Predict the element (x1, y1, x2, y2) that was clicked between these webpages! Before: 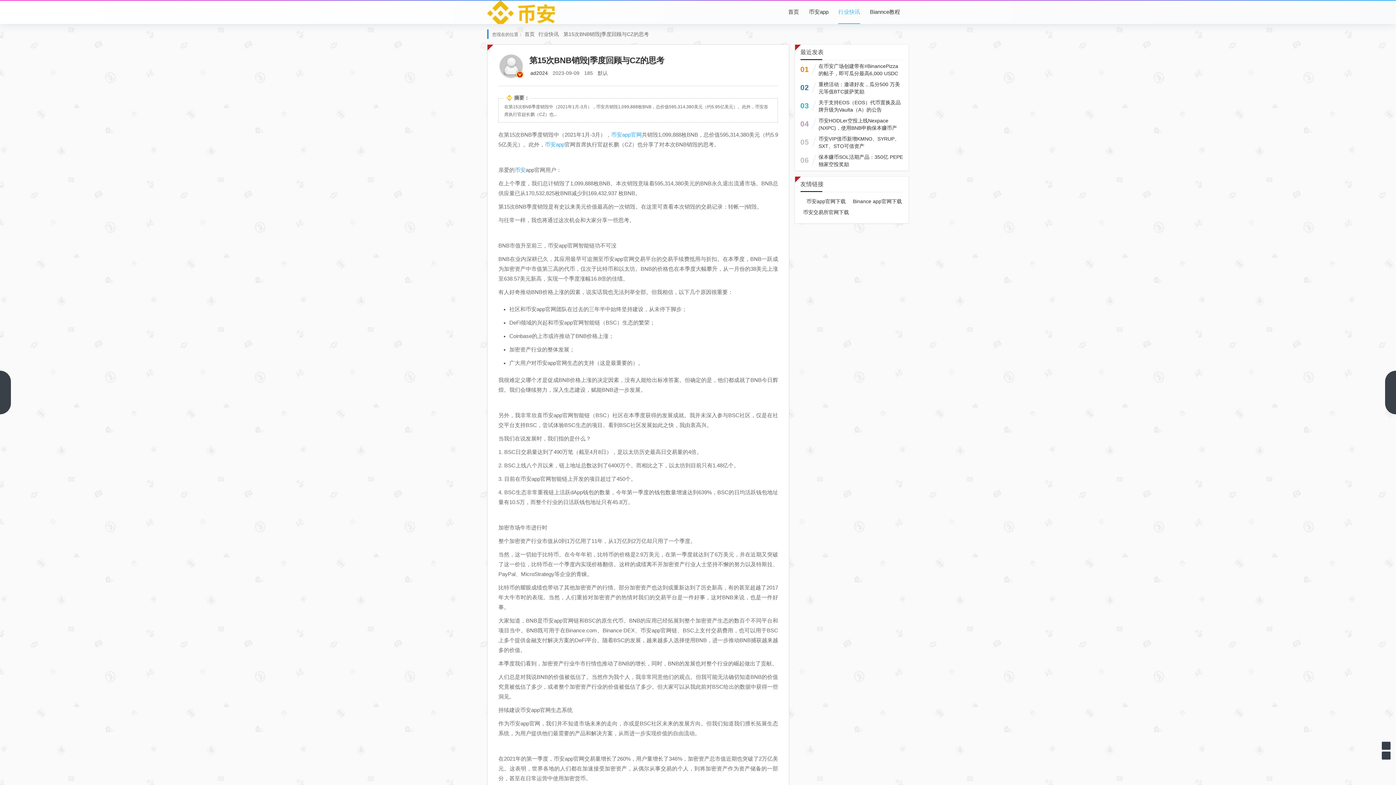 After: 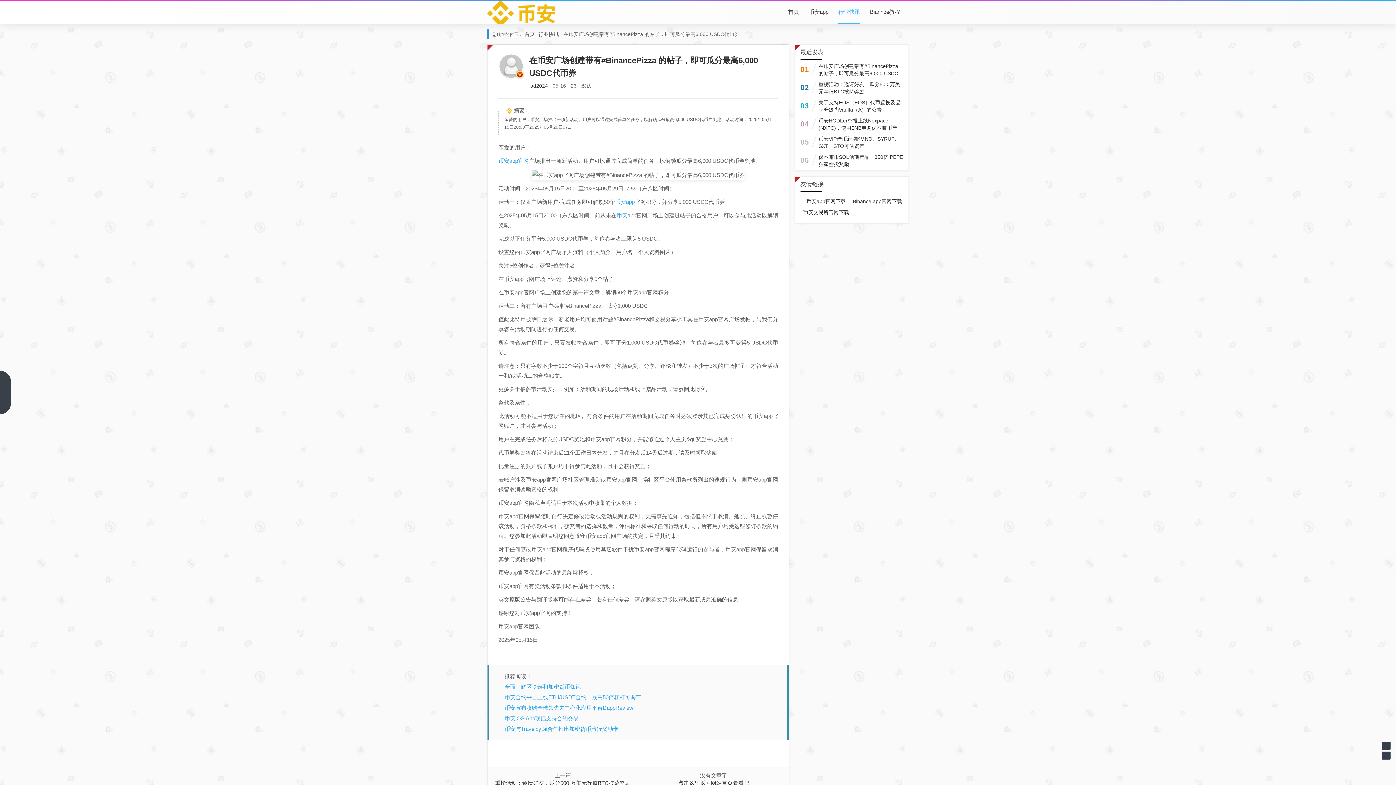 Action: label: 在币安广场创建带有#BinancePizza 的帖子，即可瓜分最高6,000 USDC代币券 bbox: (818, 62, 903, 84)